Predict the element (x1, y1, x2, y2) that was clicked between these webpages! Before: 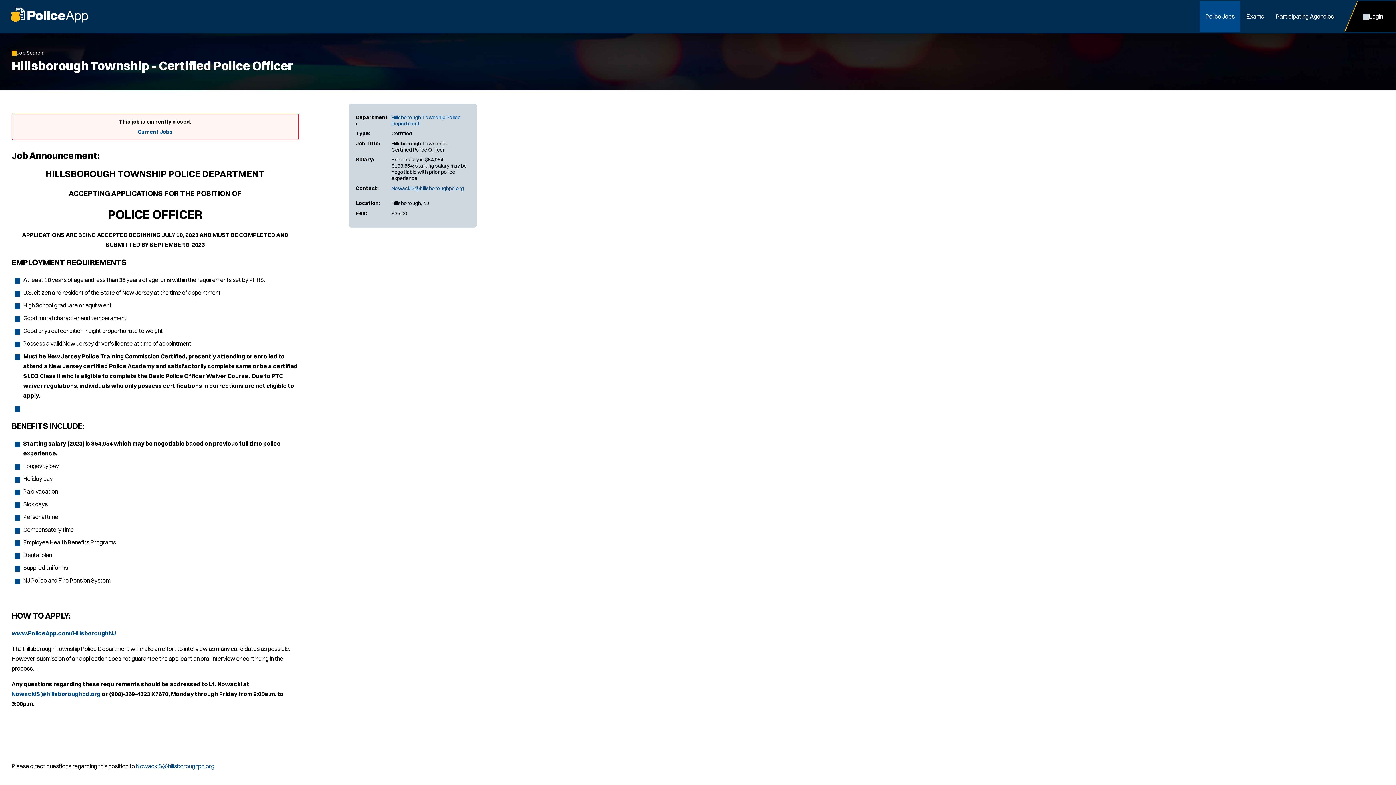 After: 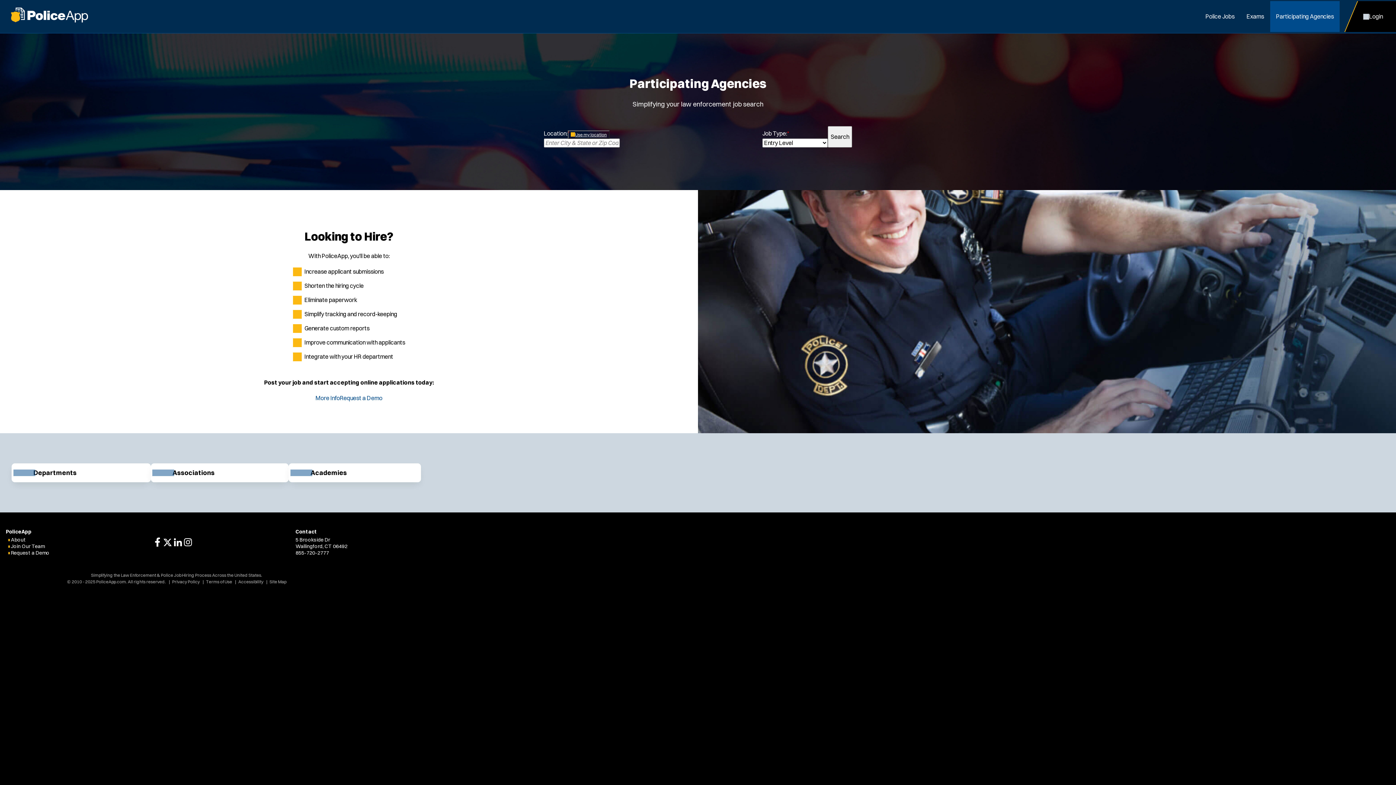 Action: label: Participating Agencies bbox: (1270, 1, 1340, 32)